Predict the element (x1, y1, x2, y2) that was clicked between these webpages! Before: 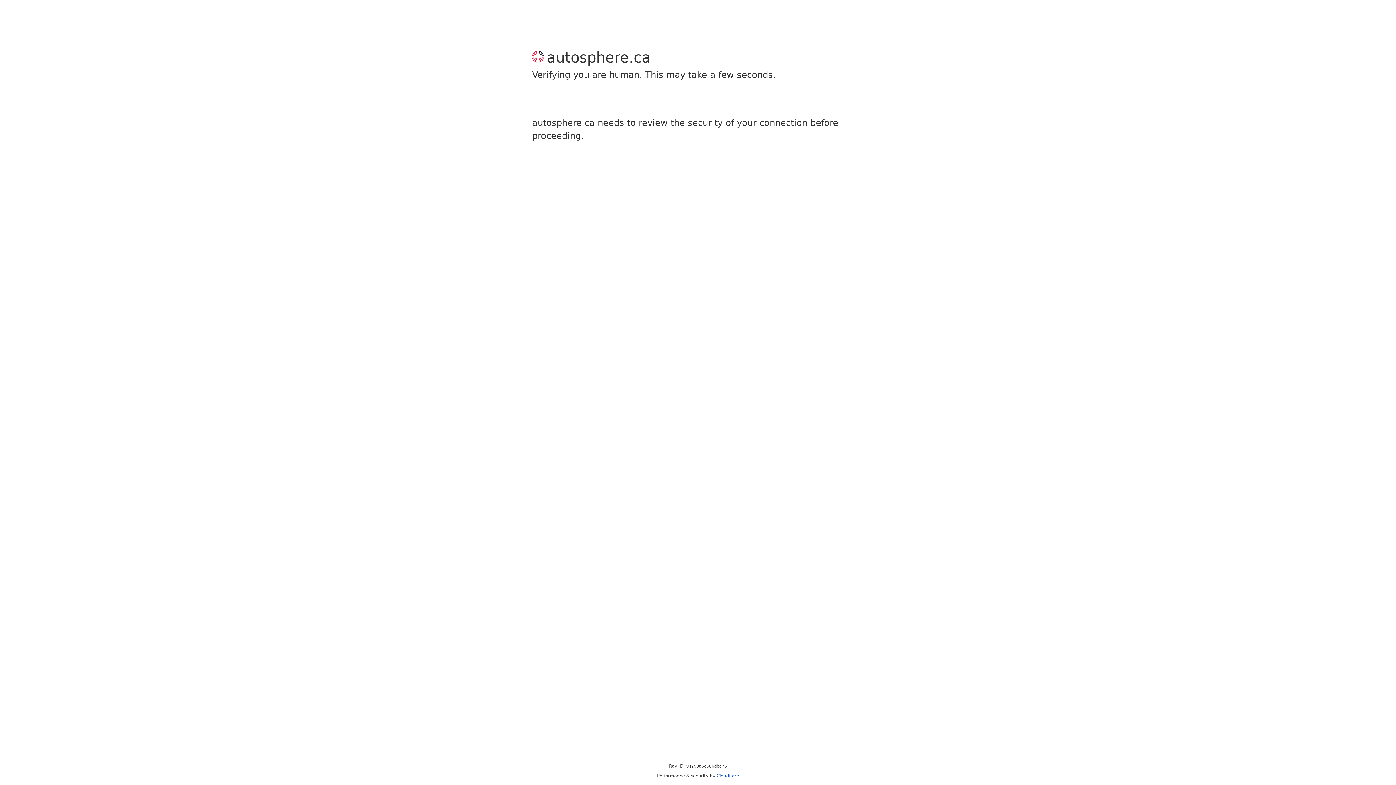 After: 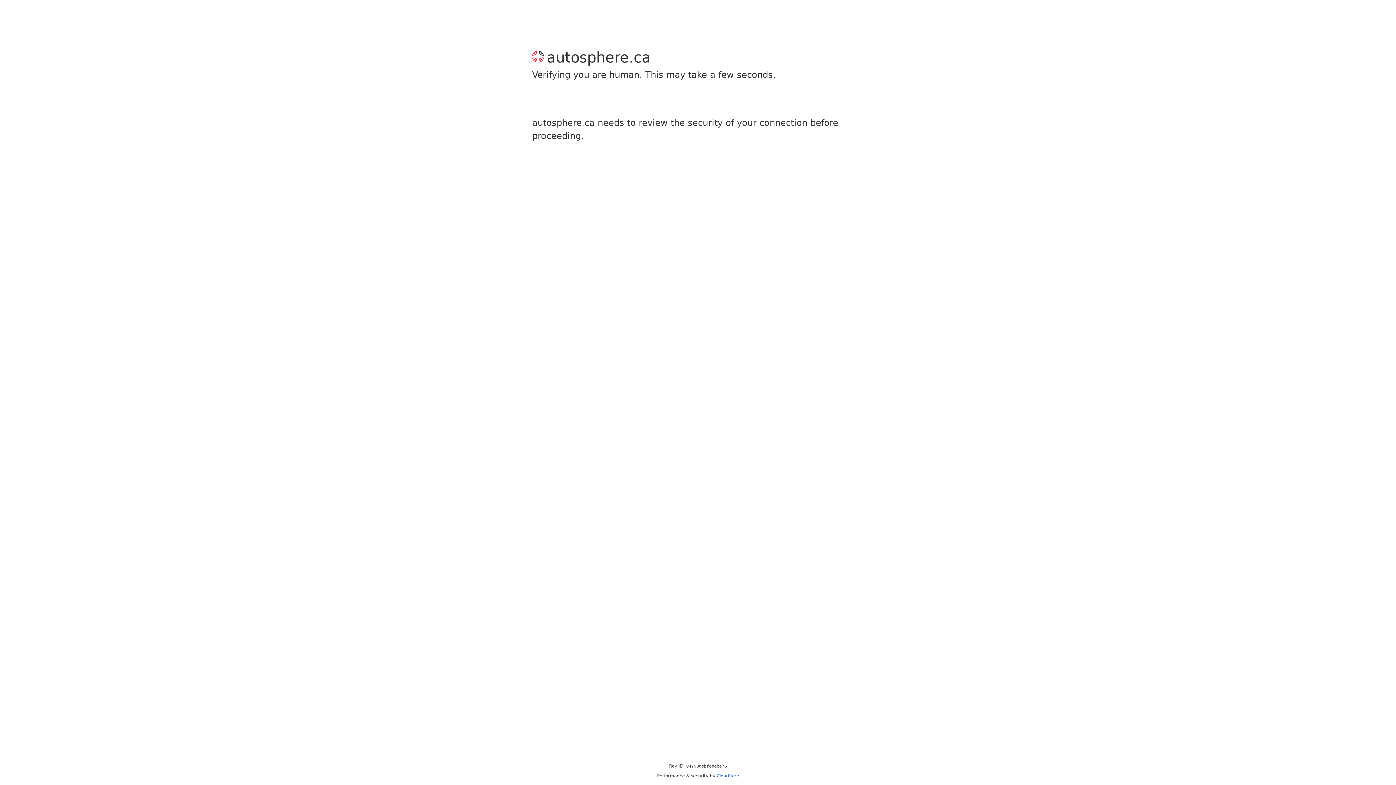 Action: bbox: (716, 773, 739, 778) label: Cloudflare